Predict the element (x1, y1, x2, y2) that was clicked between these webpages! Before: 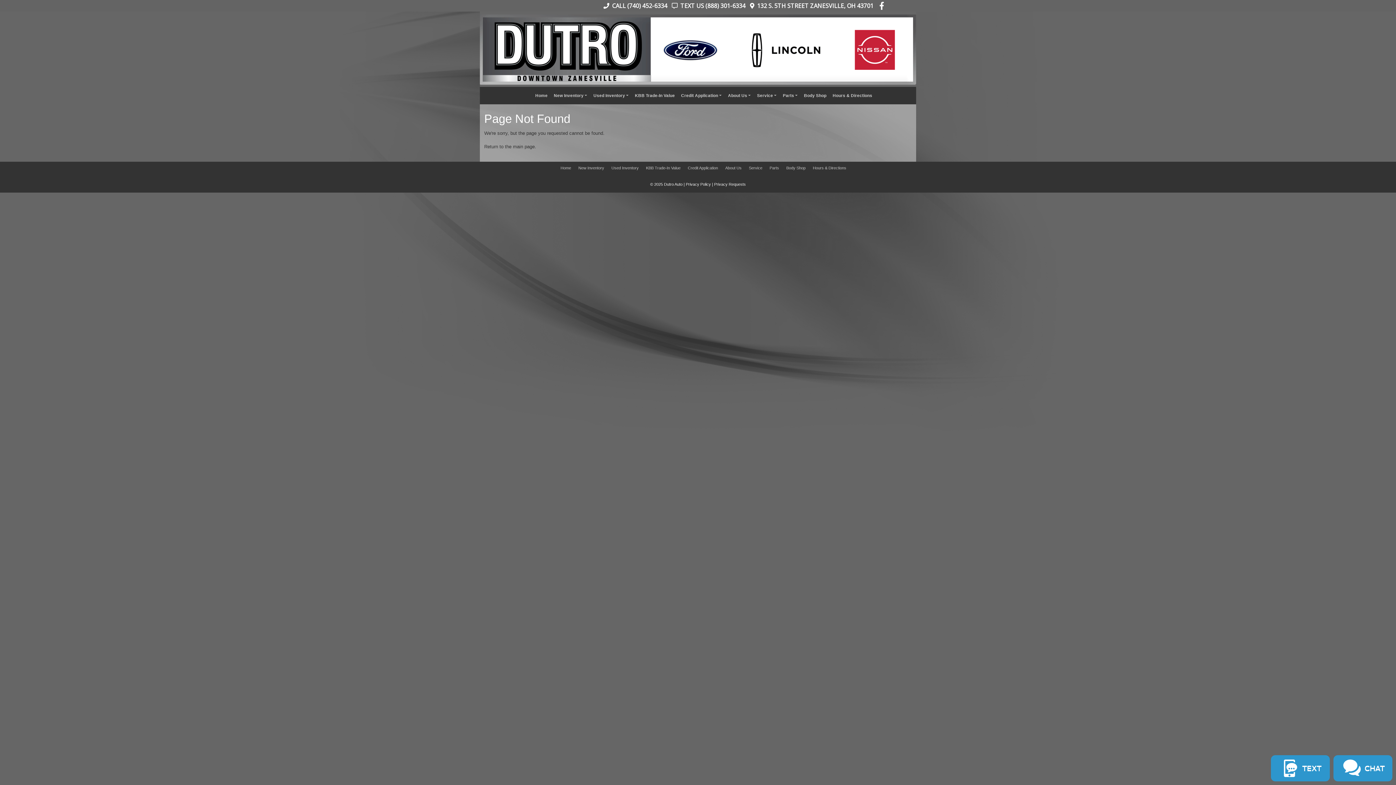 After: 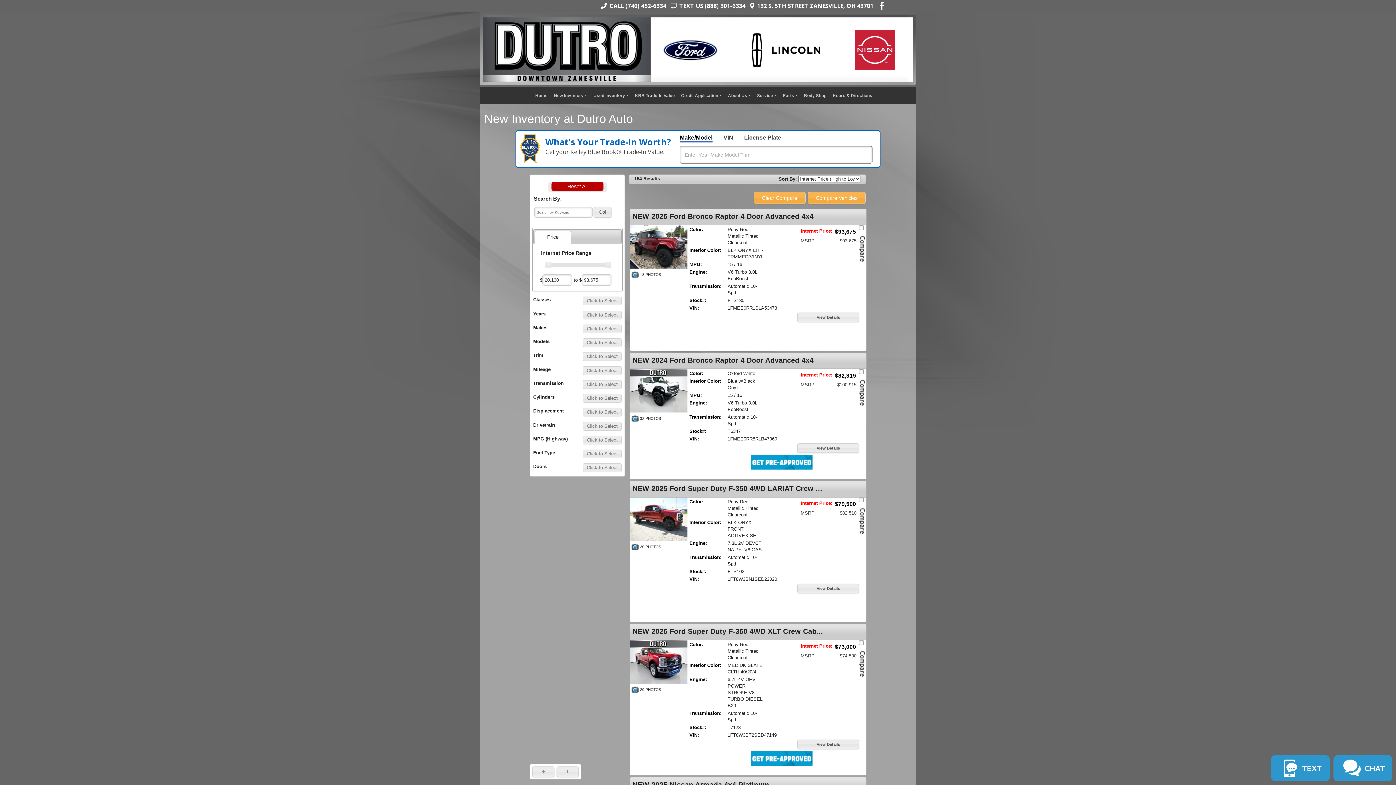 Action: bbox: (551, 89, 589, 101) label: New Inventory